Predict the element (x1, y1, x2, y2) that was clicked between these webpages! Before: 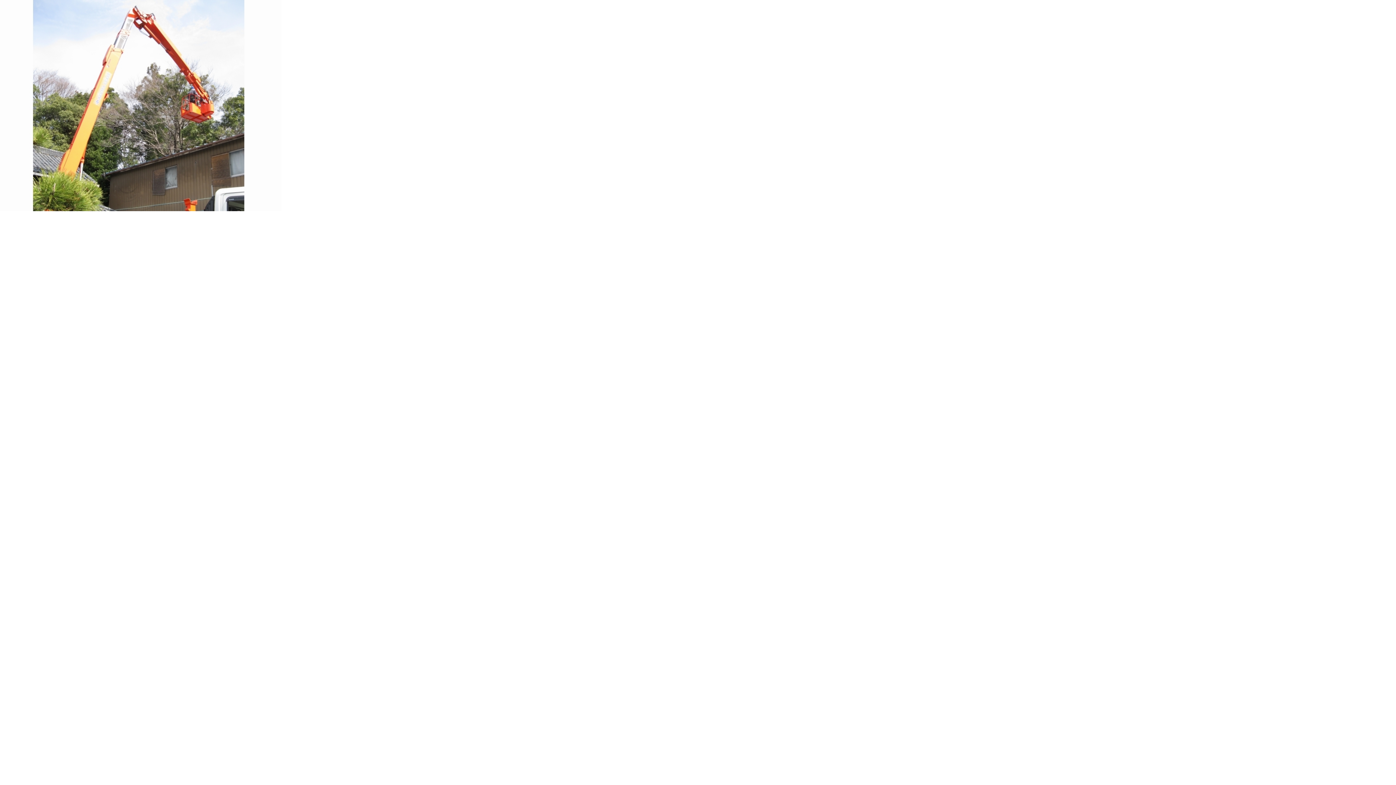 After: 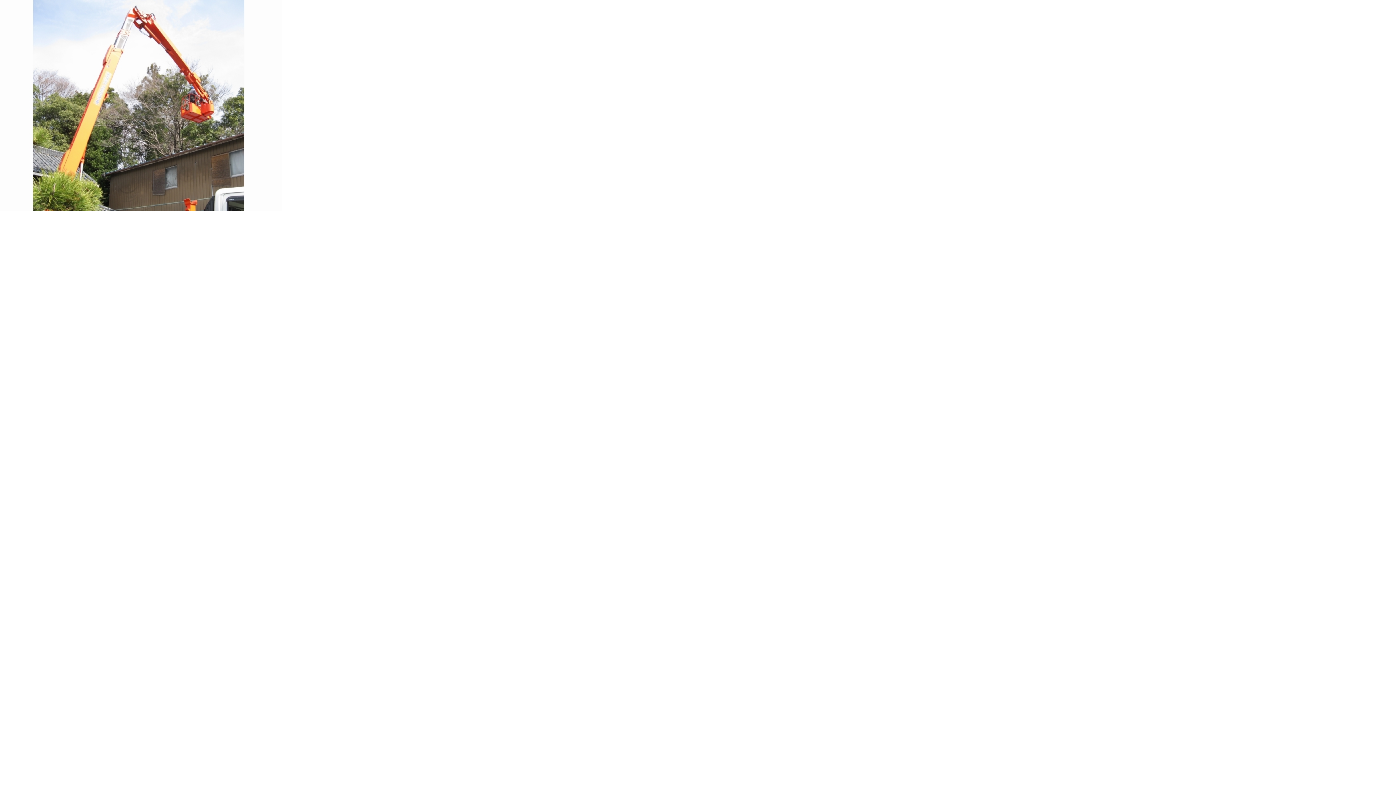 Action: bbox: (0, 206, 281, 212)